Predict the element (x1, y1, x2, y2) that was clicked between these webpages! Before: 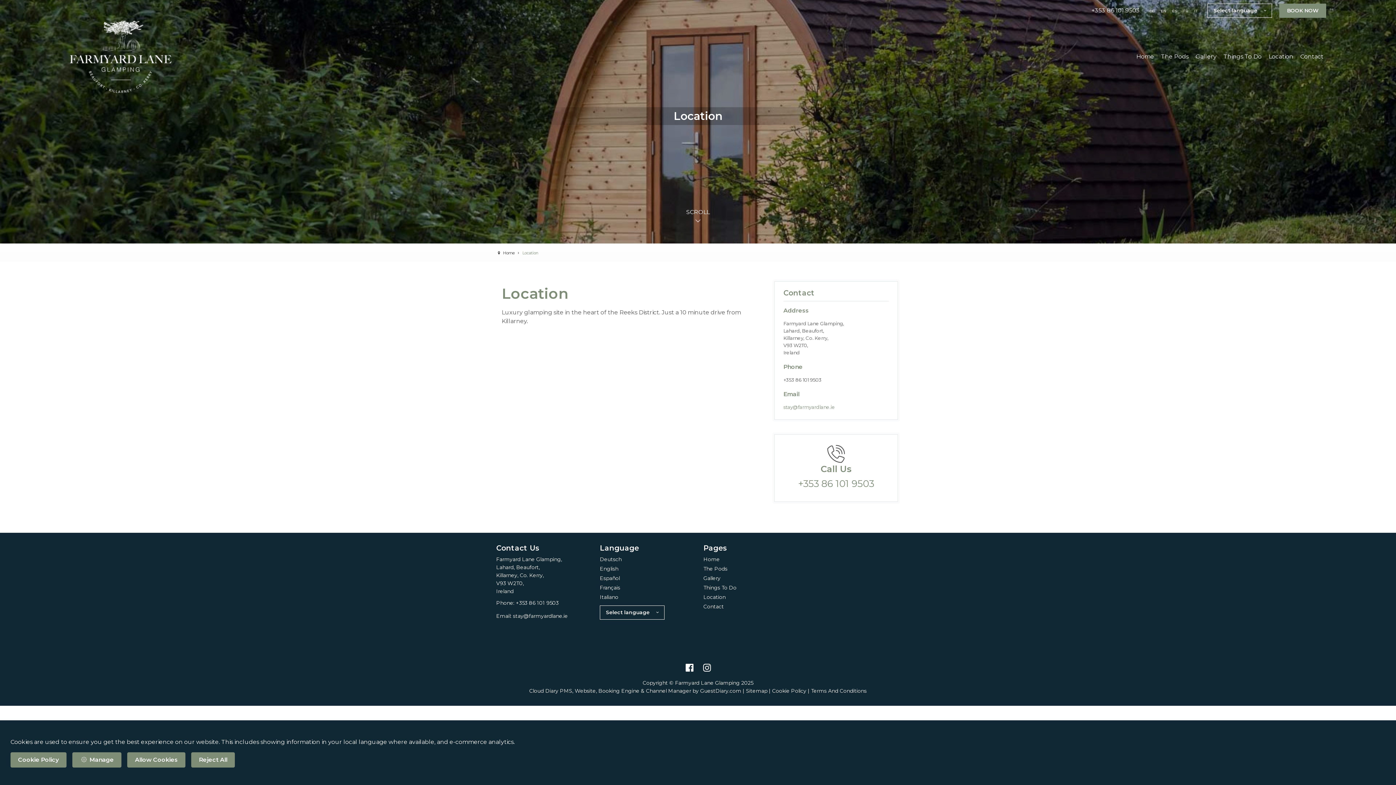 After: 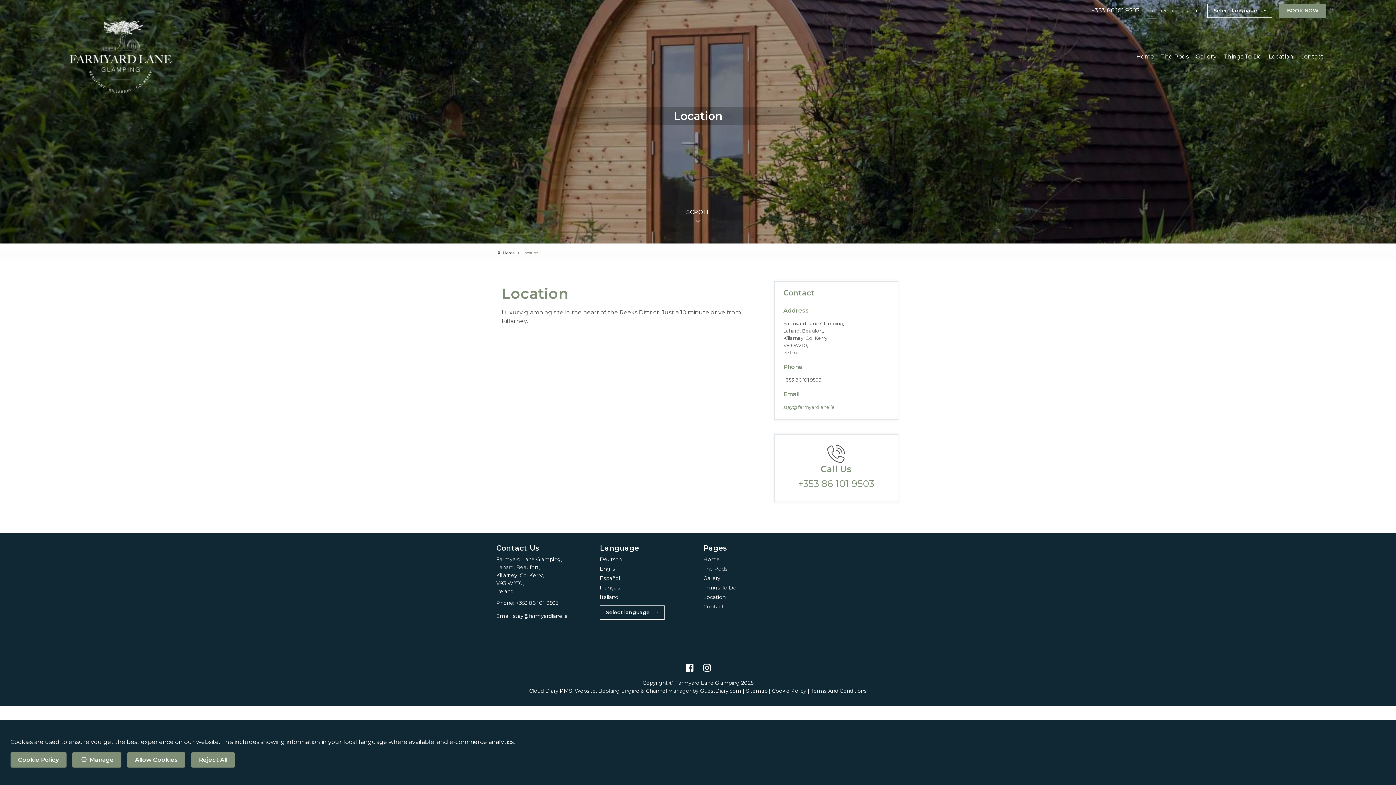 Action: bbox: (1147, 4, 1157, 18) label: DE